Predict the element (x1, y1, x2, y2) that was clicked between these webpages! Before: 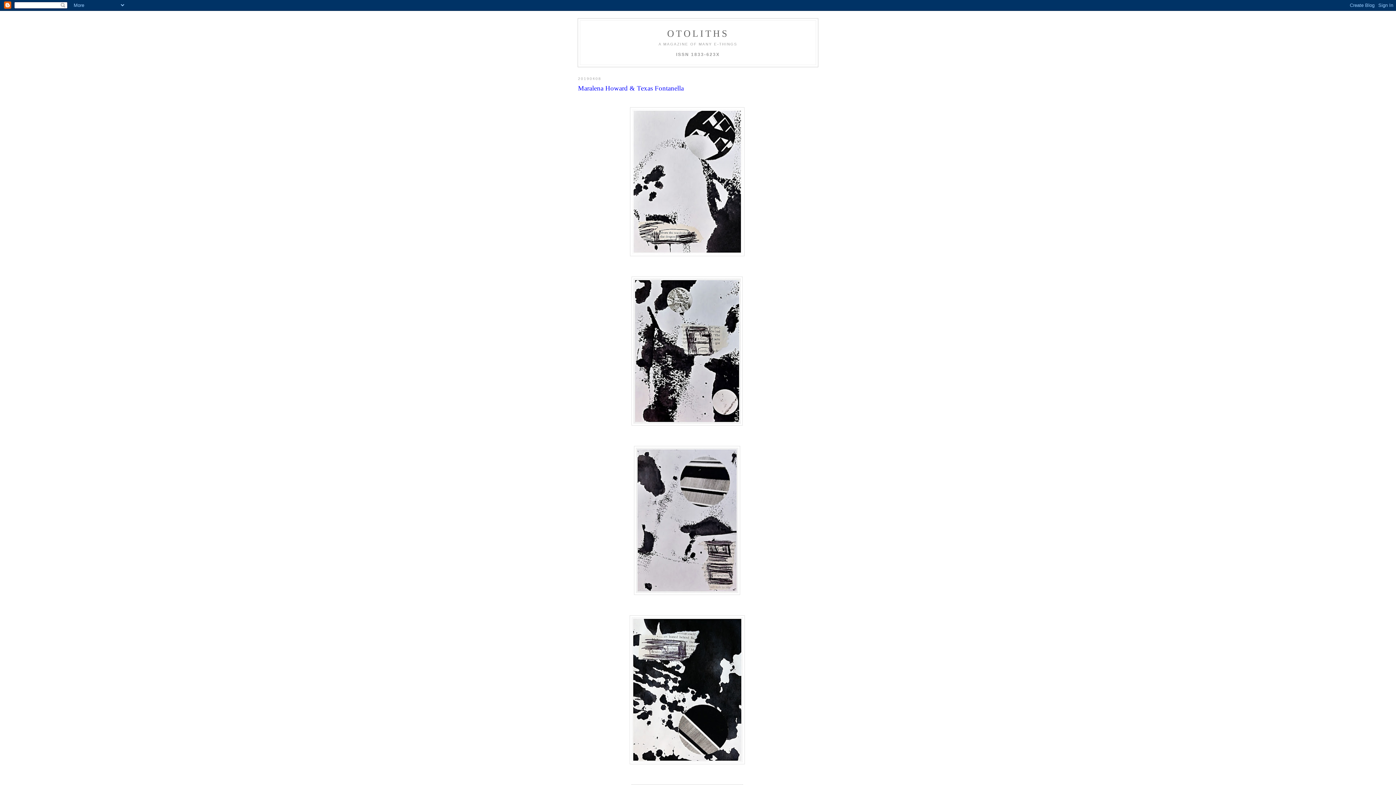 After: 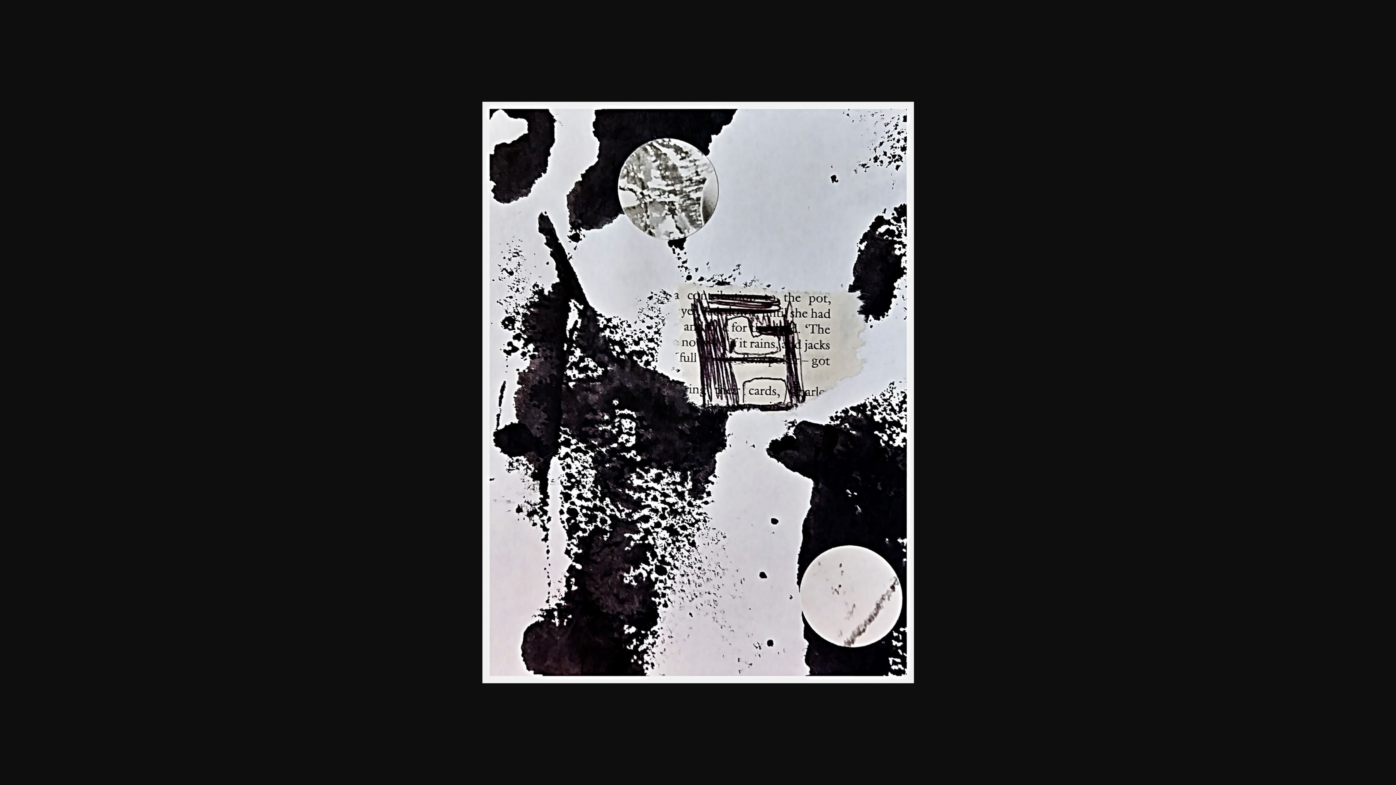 Action: bbox: (631, 421, 742, 426)